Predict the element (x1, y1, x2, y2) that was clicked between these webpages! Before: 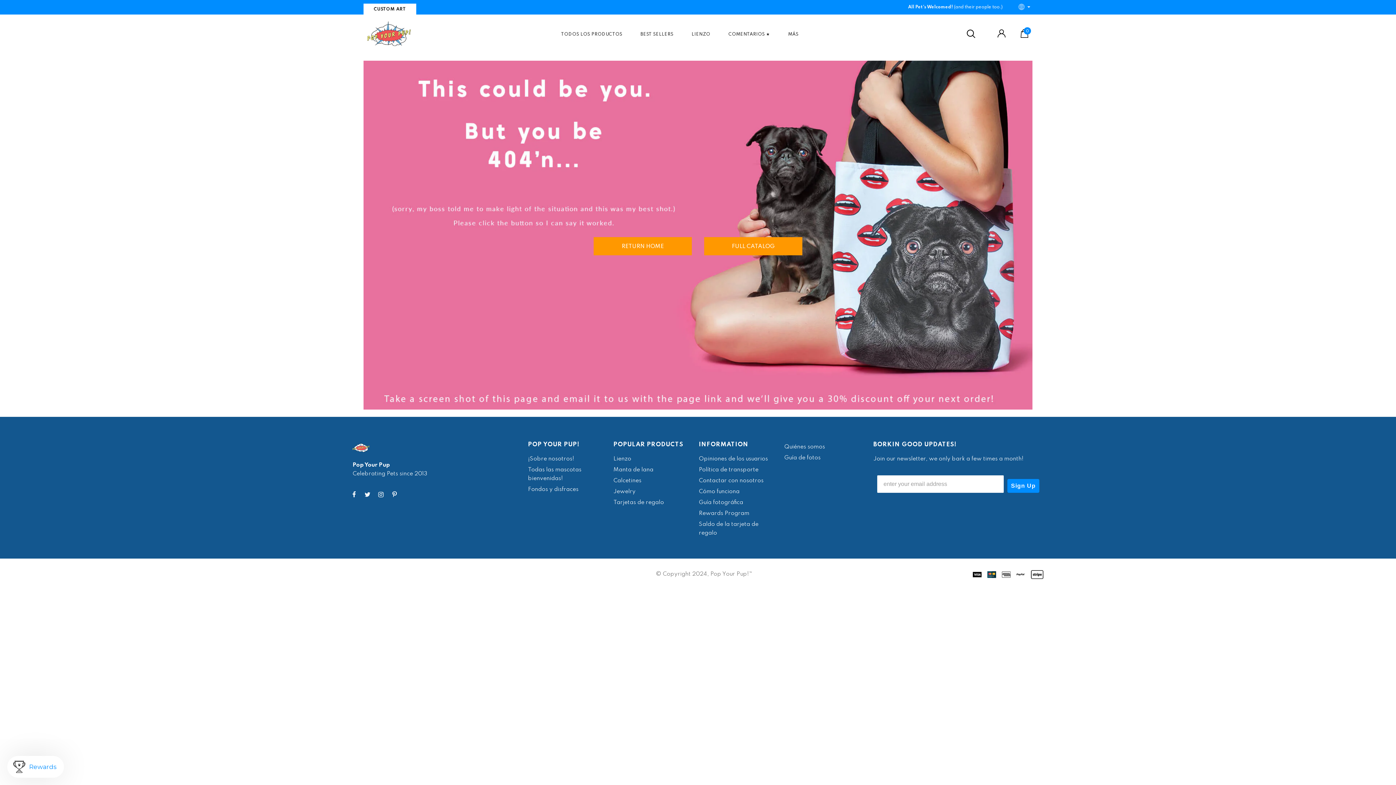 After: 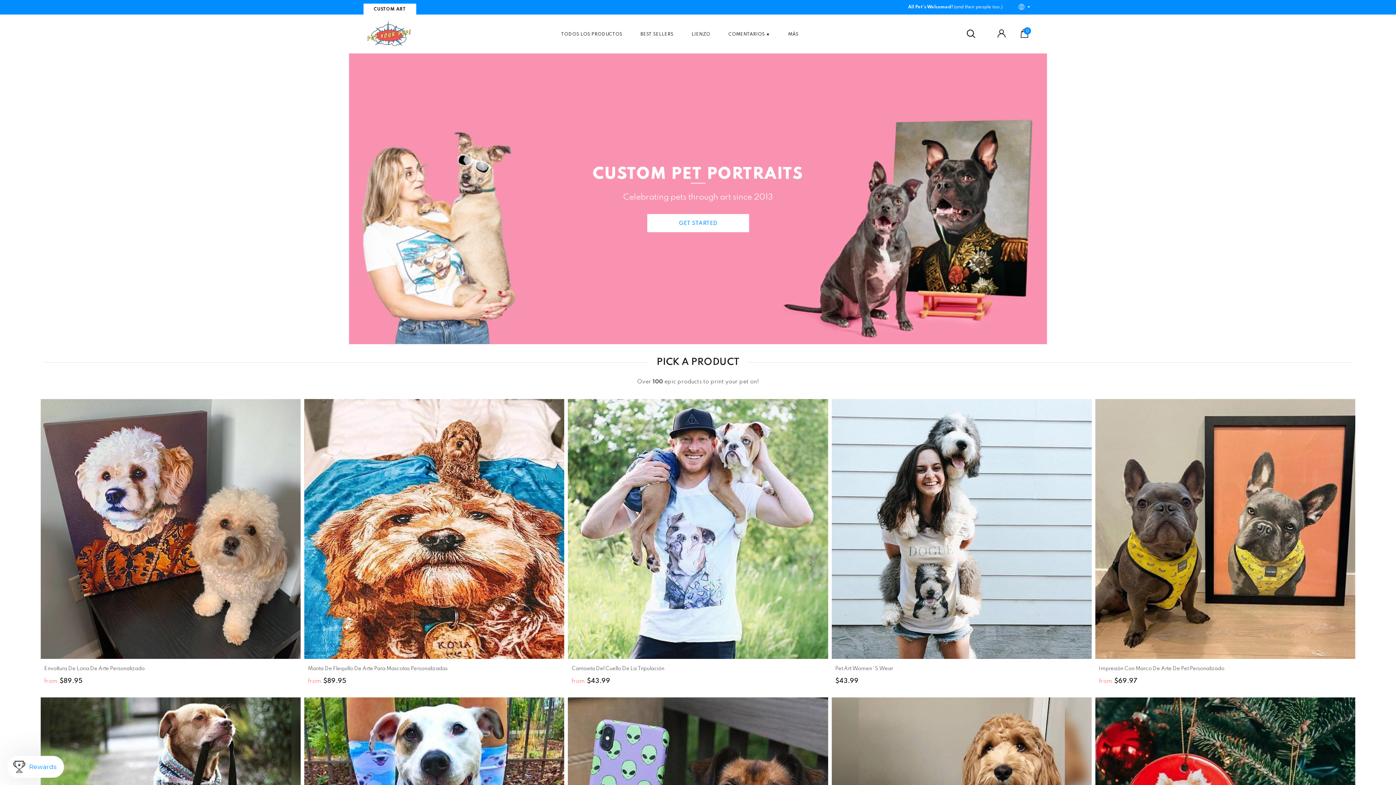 Action: bbox: (782, 14, 804, 53) label: MÁS